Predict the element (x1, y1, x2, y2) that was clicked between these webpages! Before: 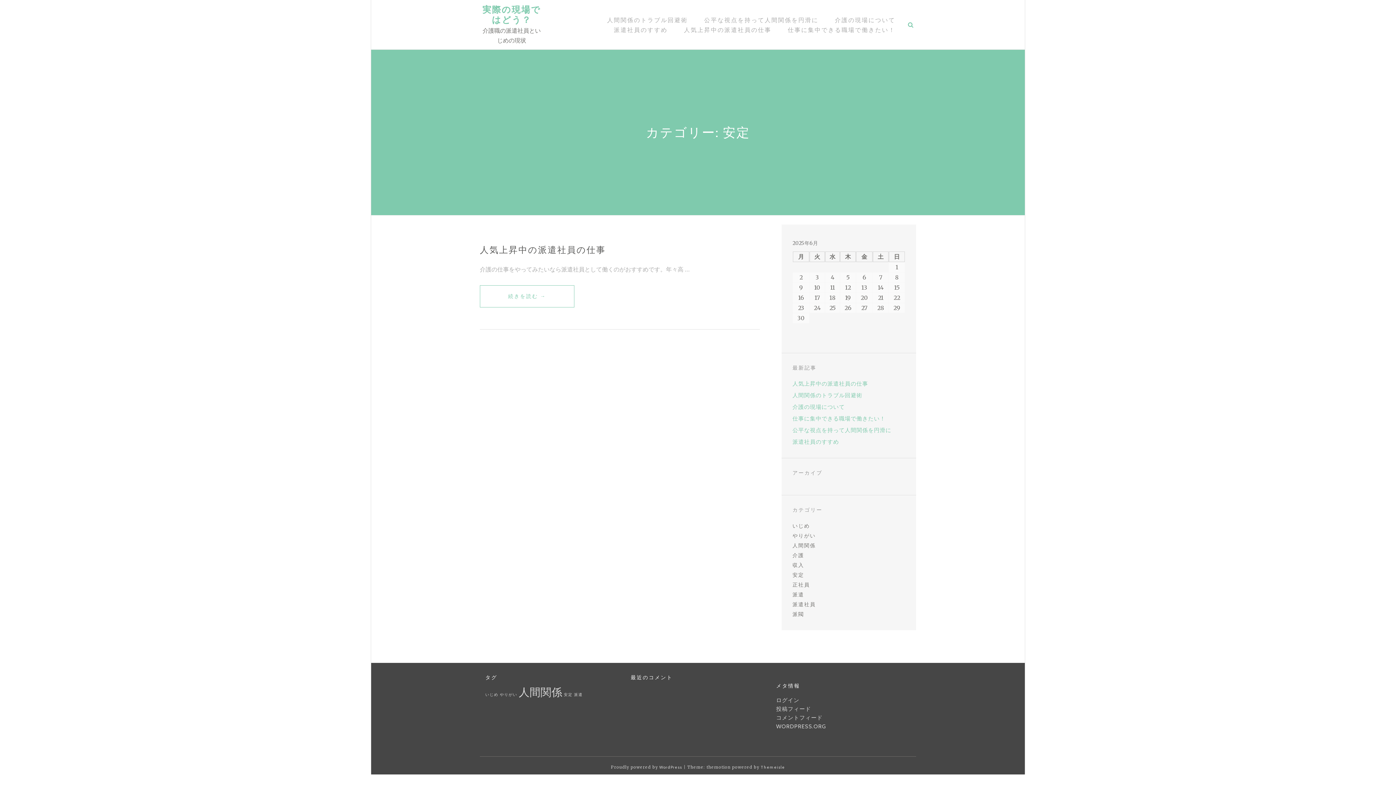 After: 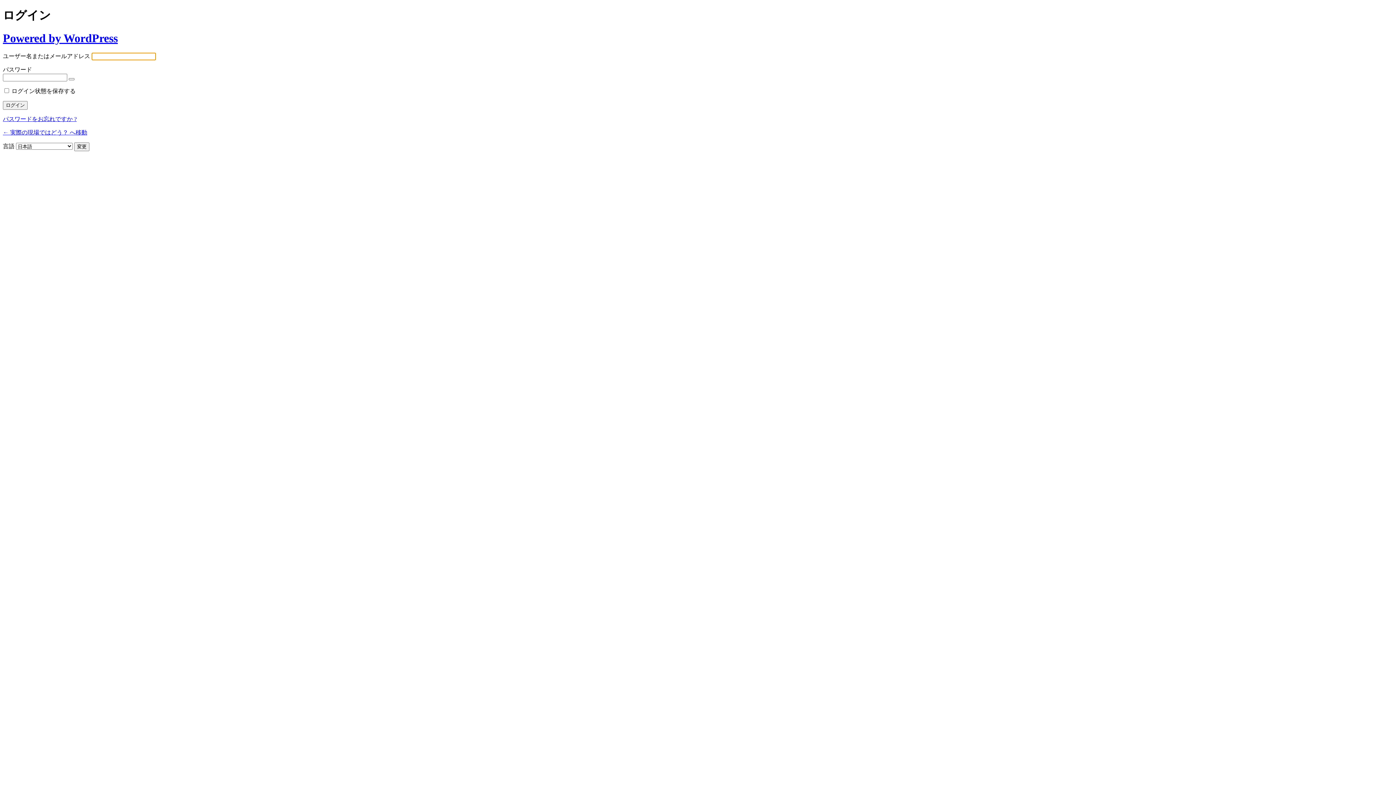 Action: bbox: (776, 697, 799, 704) label: ログイン